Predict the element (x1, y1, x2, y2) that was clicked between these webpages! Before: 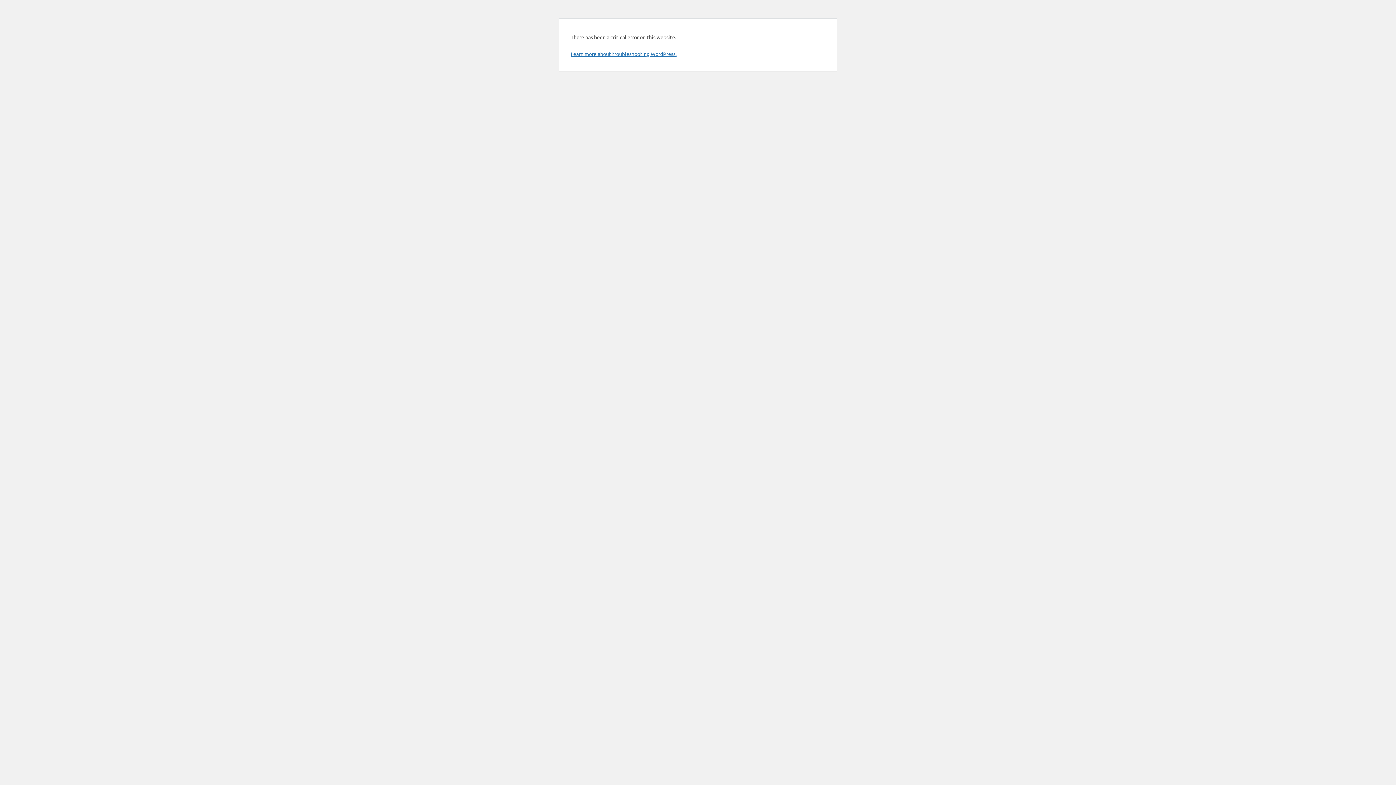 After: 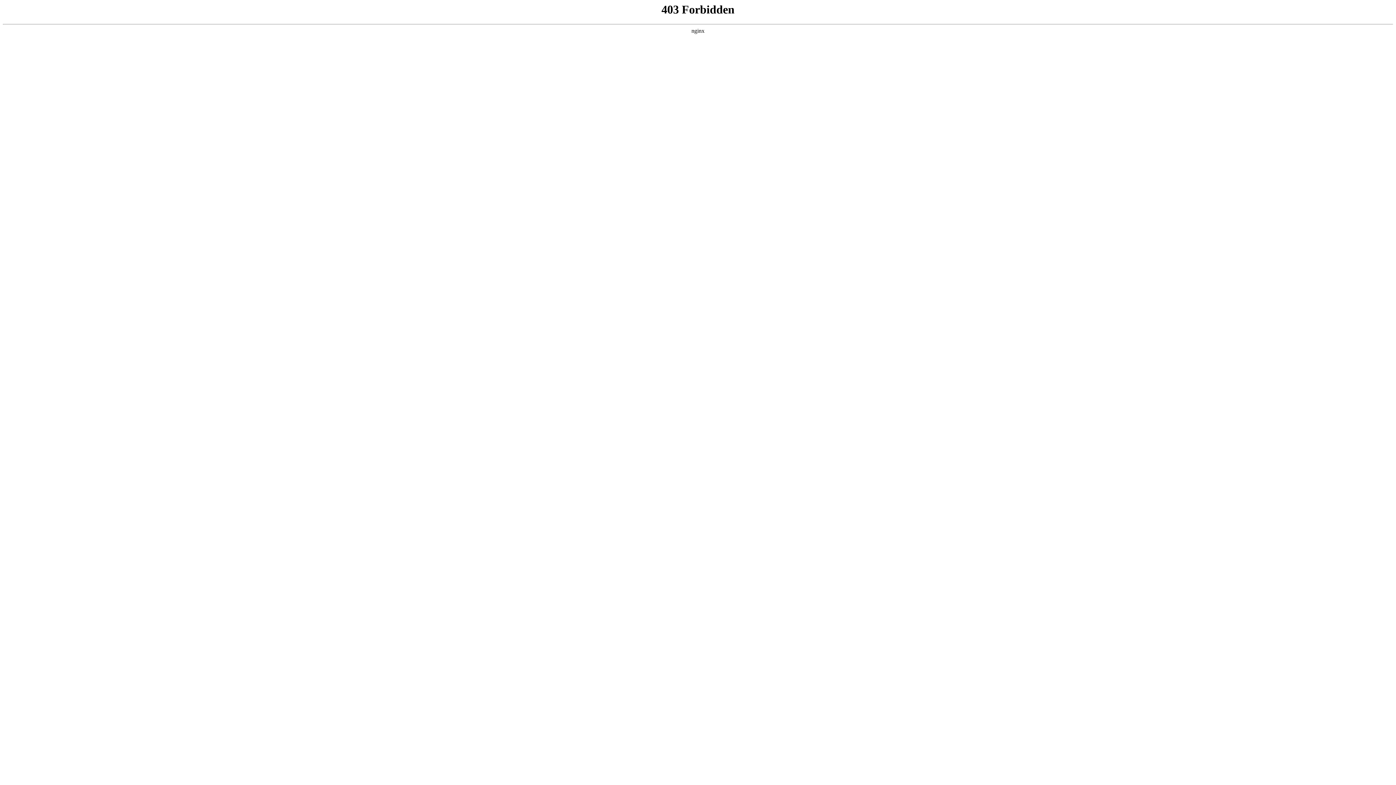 Action: bbox: (570, 50, 676, 57) label: Learn more about troubleshooting WordPress.